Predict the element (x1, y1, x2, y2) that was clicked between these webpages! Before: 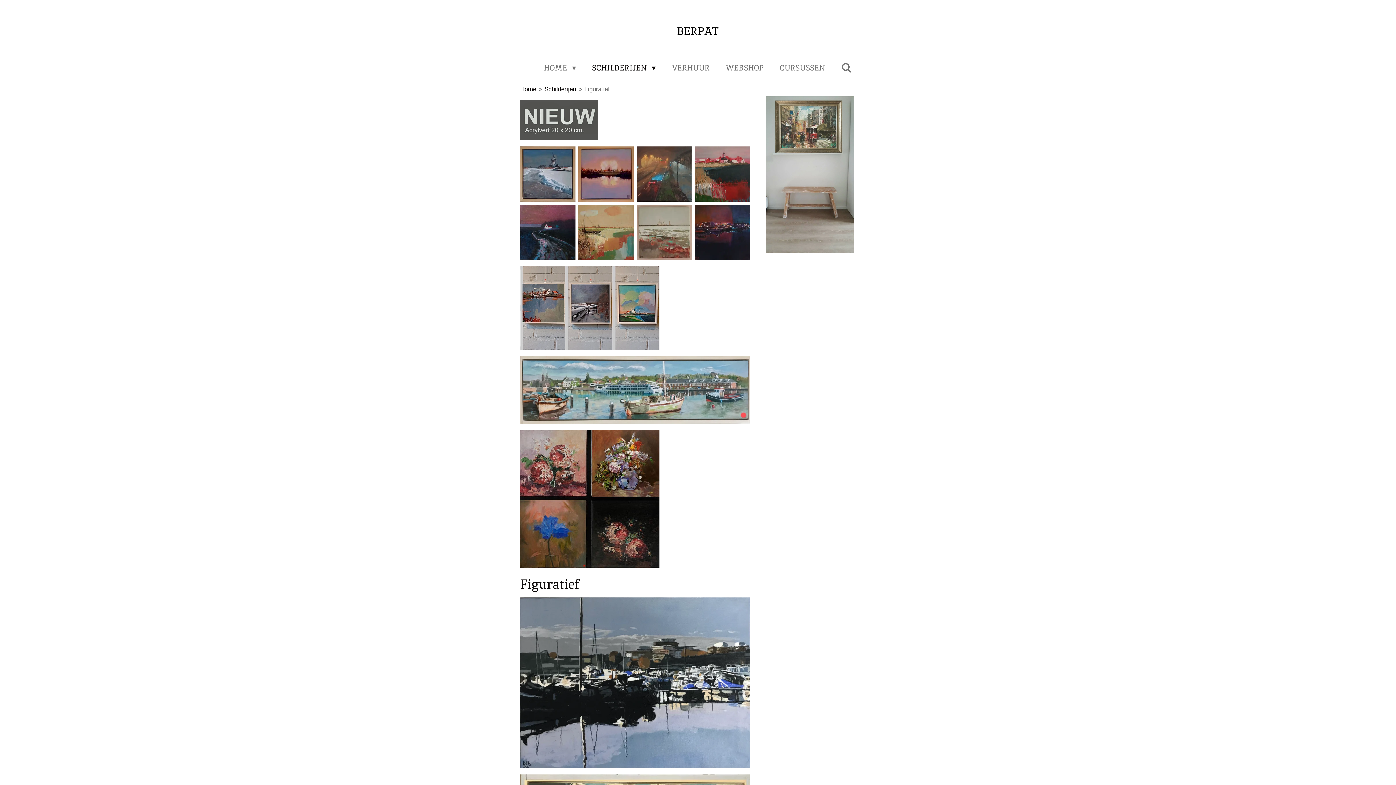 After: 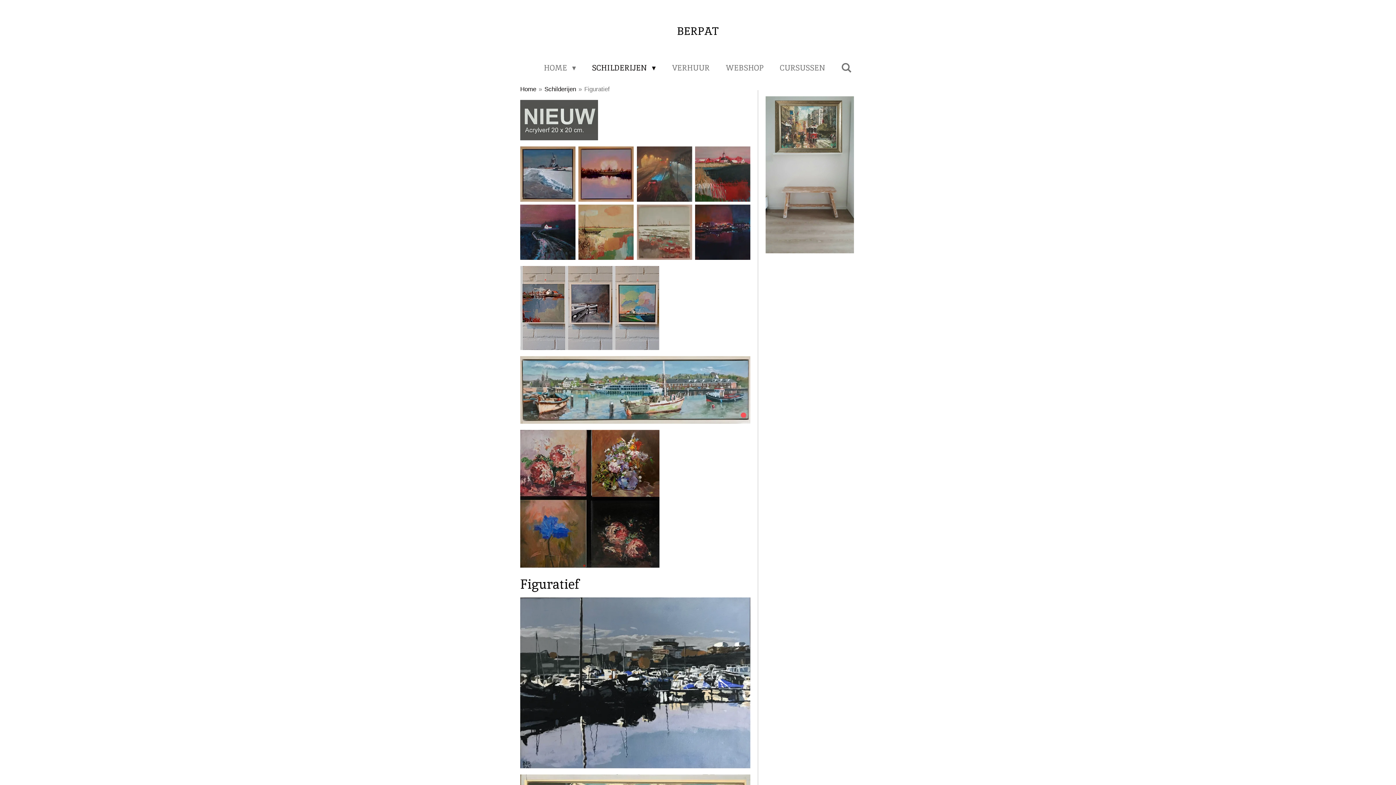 Action: bbox: (584, 85, 609, 92) label: Figuratief